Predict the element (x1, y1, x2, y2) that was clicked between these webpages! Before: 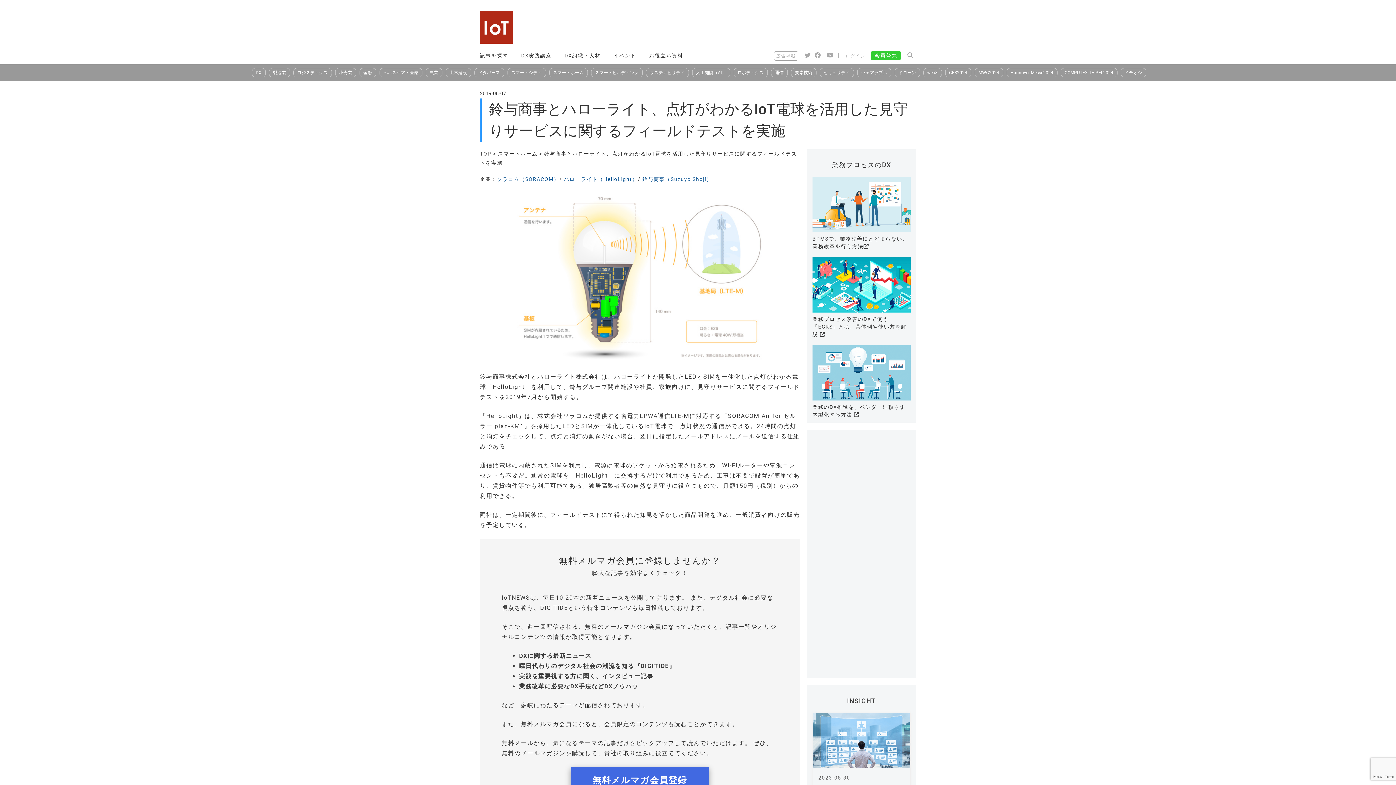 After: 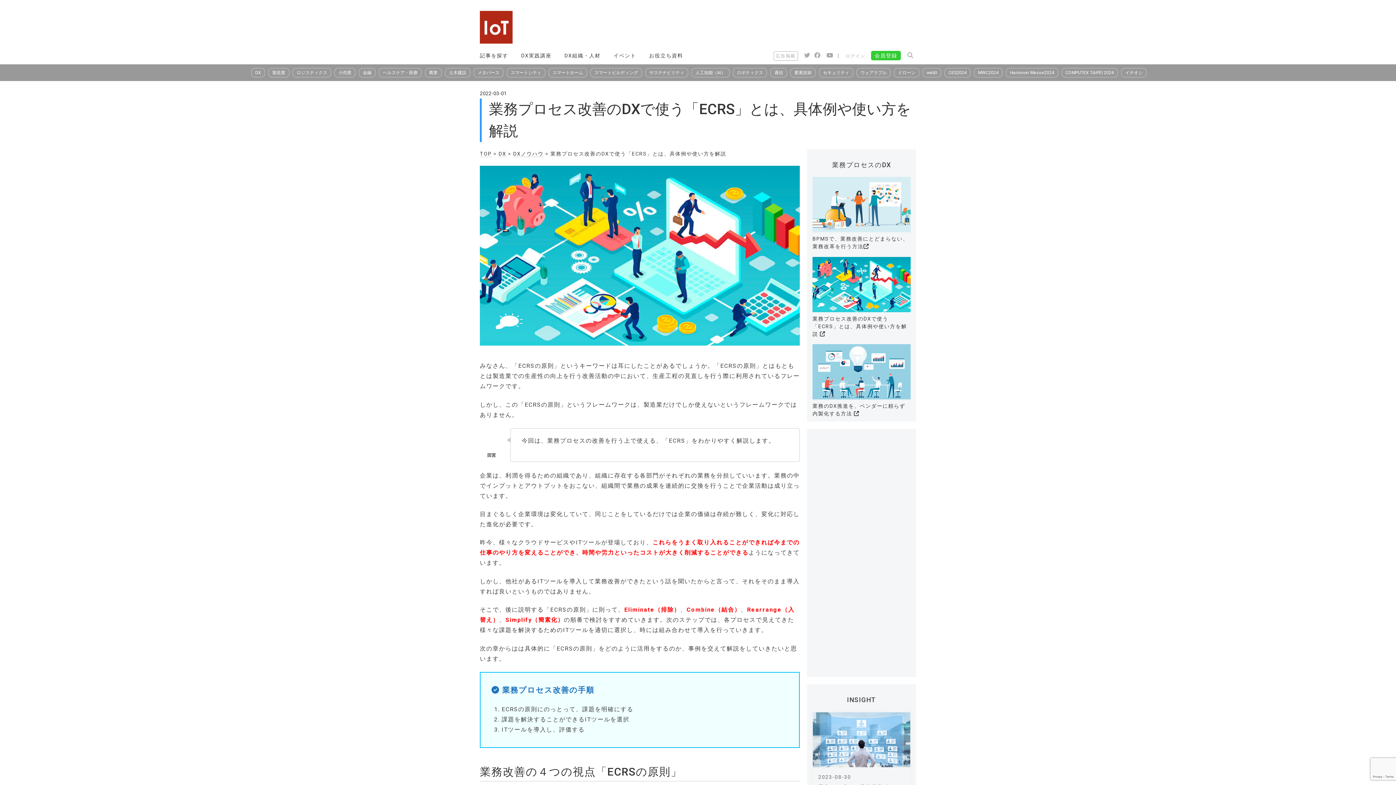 Action: bbox: (812, 307, 910, 313)